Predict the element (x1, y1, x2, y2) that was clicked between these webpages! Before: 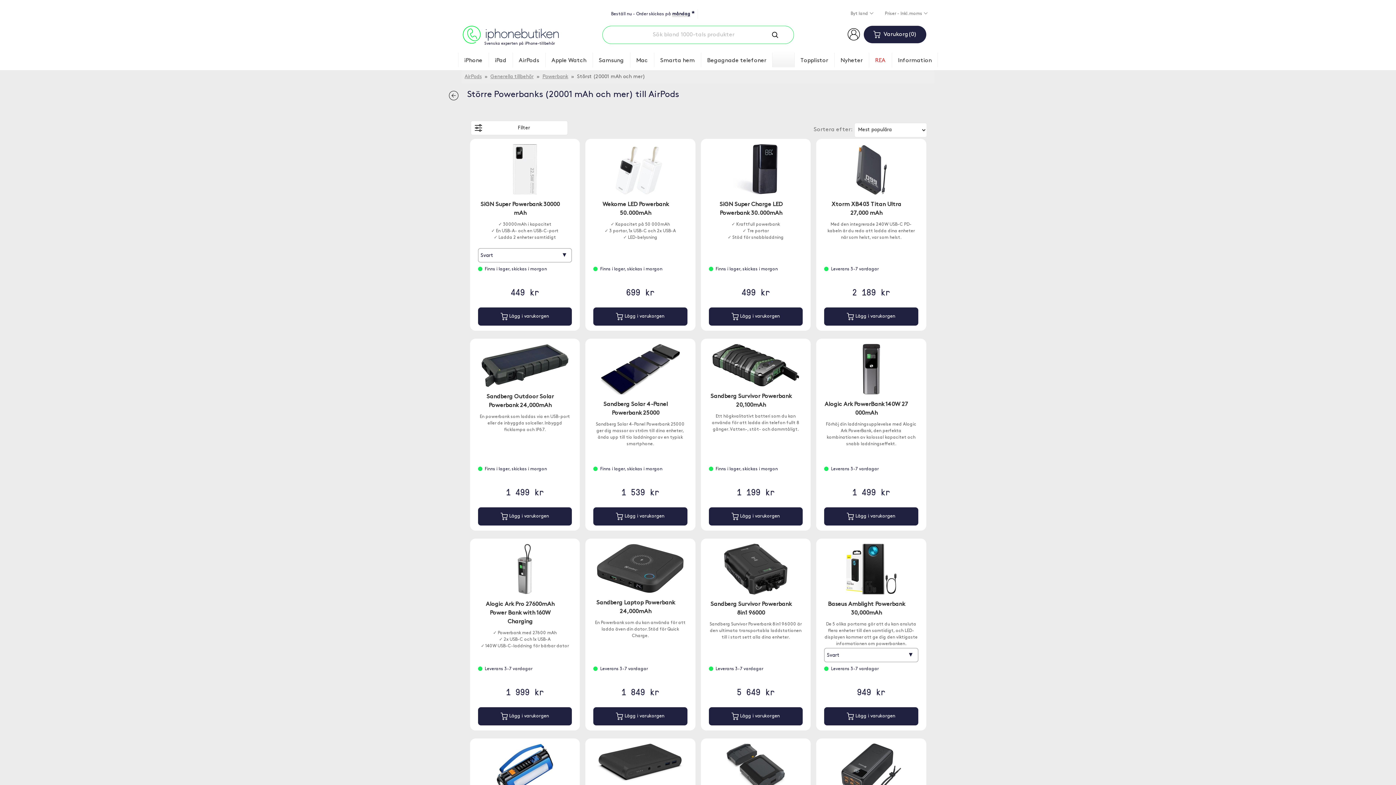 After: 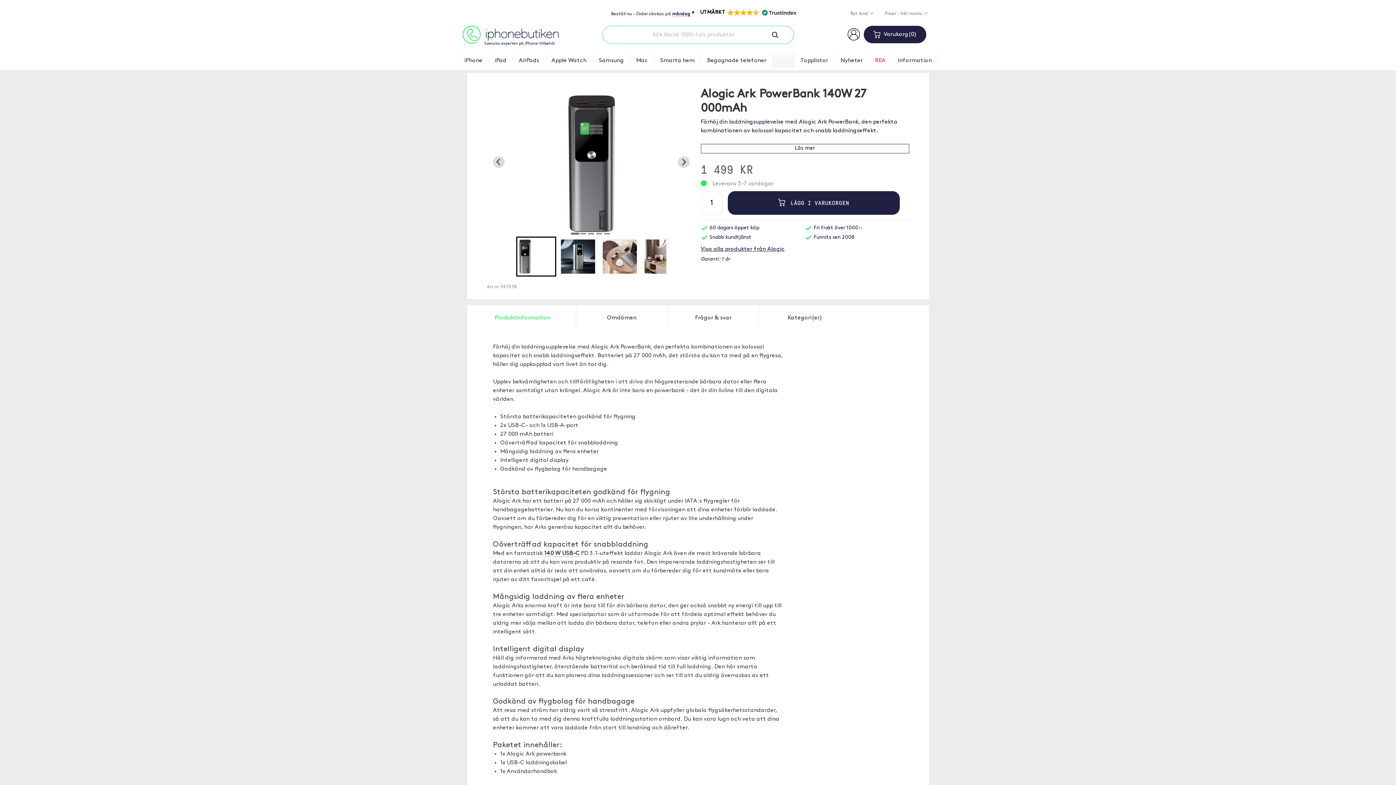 Action: bbox: (824, 344, 918, 462) label: Alogic Ark PowerBank 140W 27 000mAh
Förhöj din laddningsupplevelse med Alogic Ark PowerBank, den perfekta kombinationen av kolossal kapacitet och snabb laddningseffekt.